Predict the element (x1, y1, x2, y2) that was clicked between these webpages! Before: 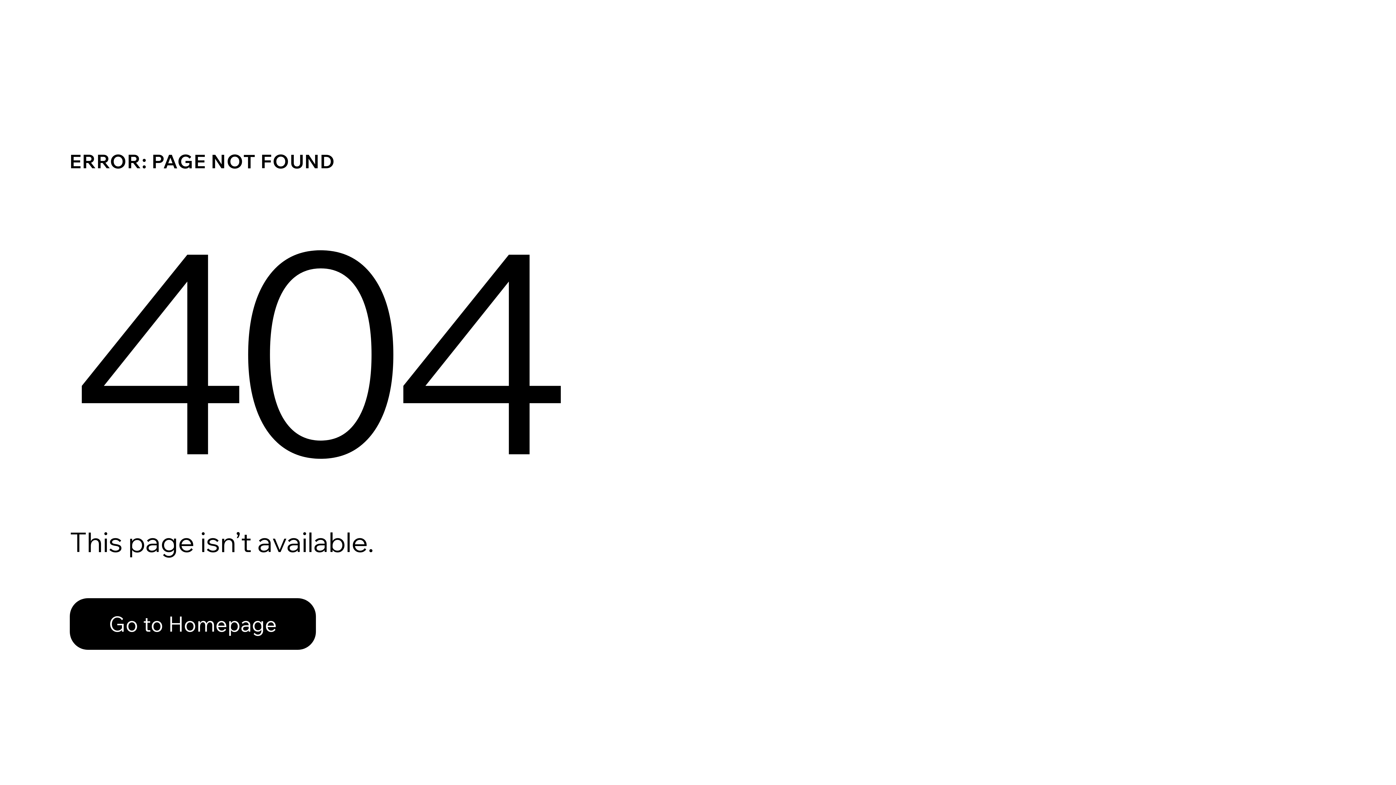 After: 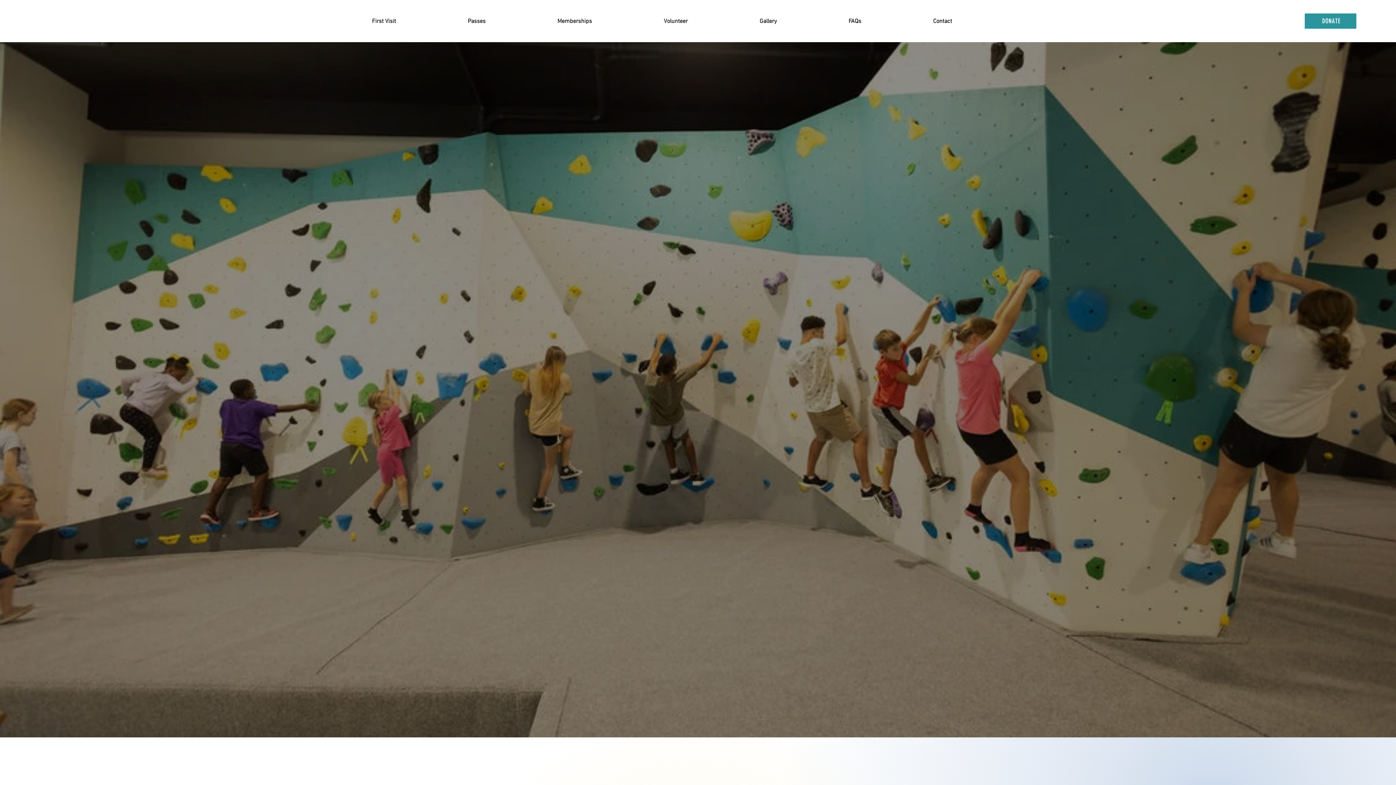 Action: bbox: (69, 598, 316, 650) label: Go to Homepage